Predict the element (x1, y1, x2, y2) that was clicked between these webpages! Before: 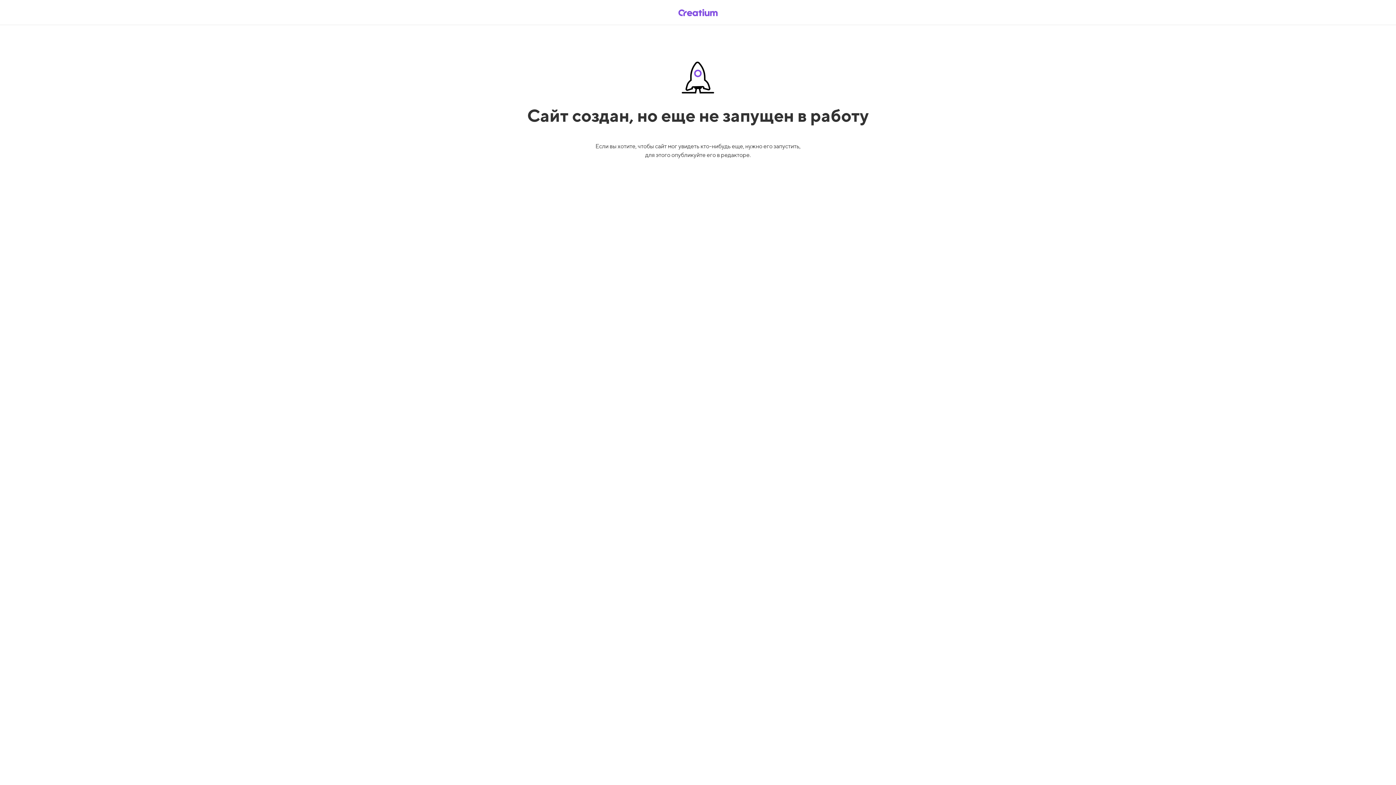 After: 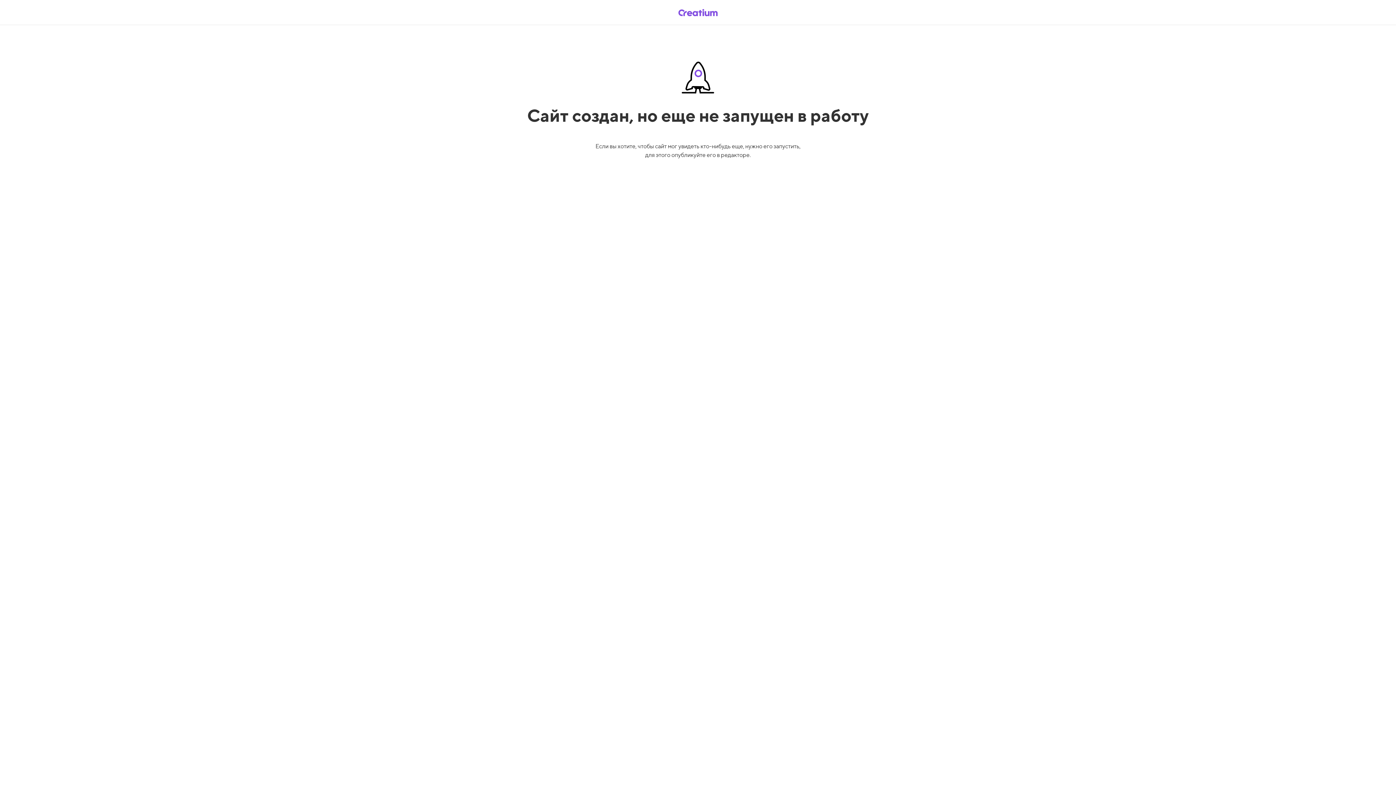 Action: bbox: (669, 5, 726, 19)